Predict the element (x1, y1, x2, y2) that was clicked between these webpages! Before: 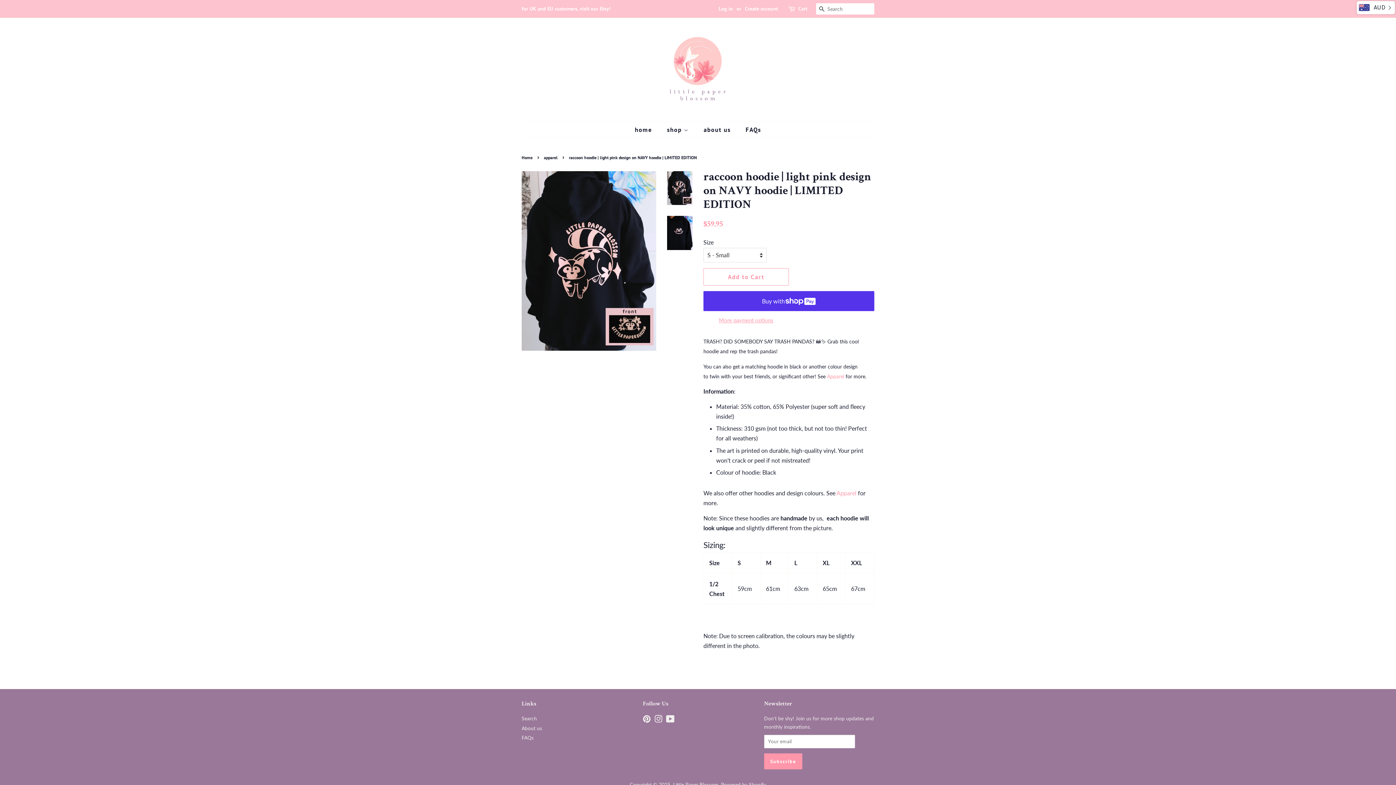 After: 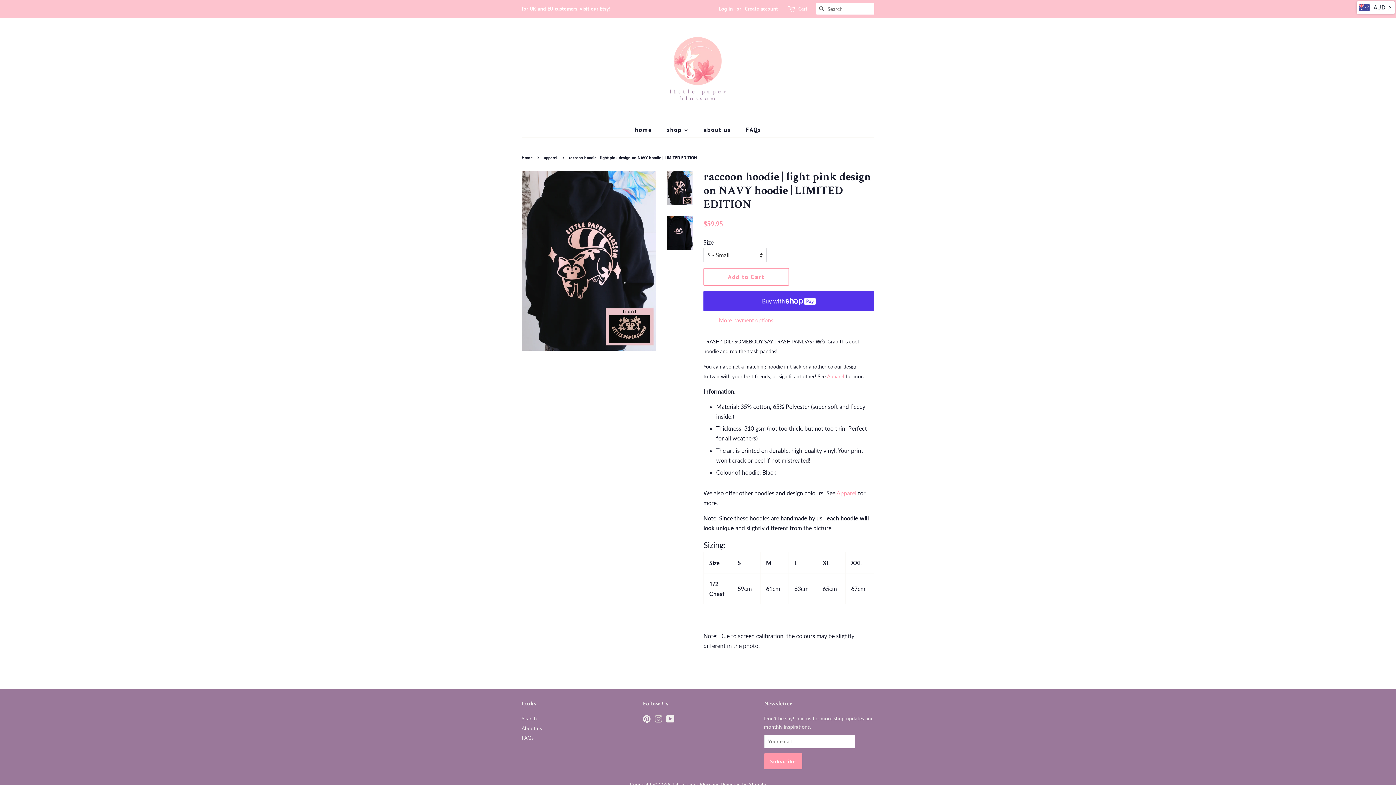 Action: label: Instagram bbox: (654, 717, 662, 723)